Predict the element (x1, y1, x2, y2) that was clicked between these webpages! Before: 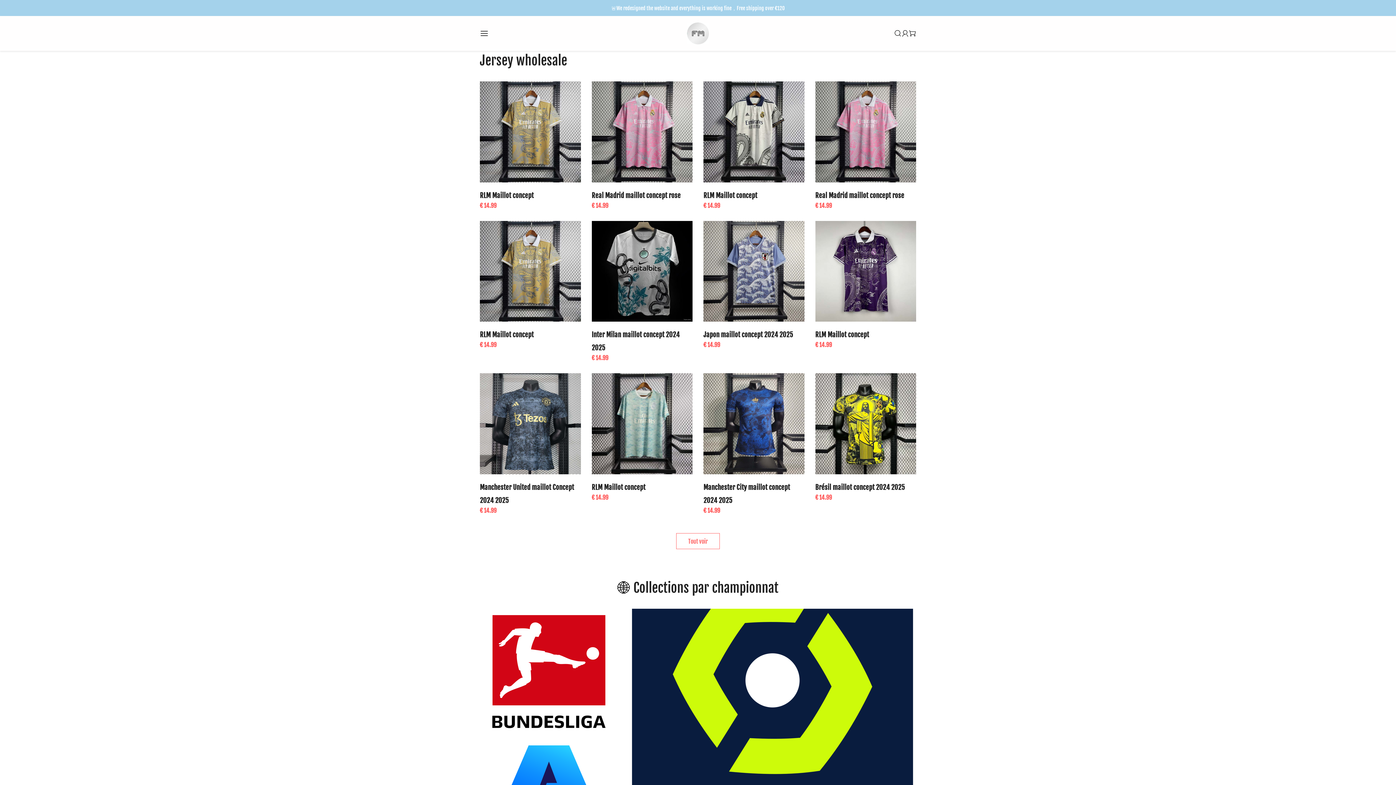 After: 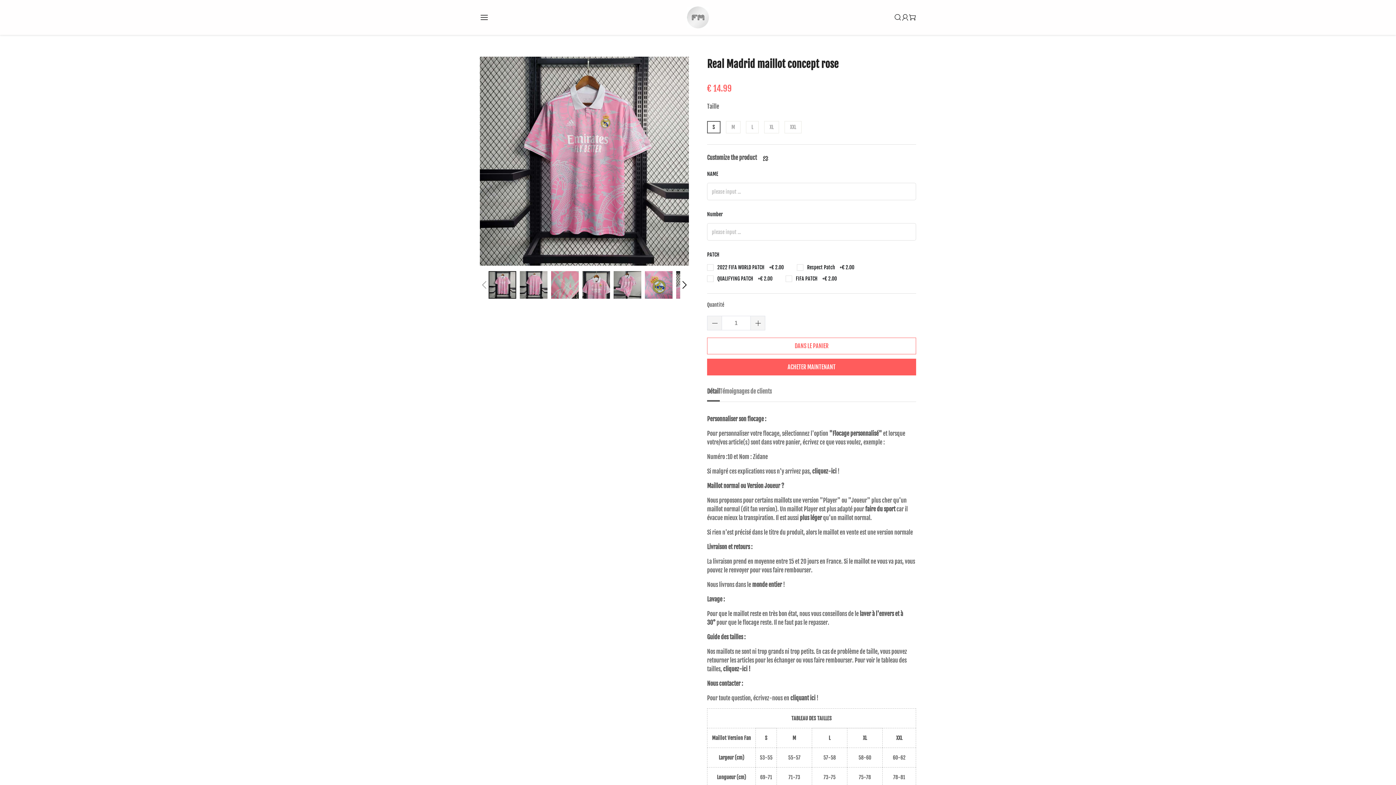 Action: bbox: (591, 81, 692, 182)